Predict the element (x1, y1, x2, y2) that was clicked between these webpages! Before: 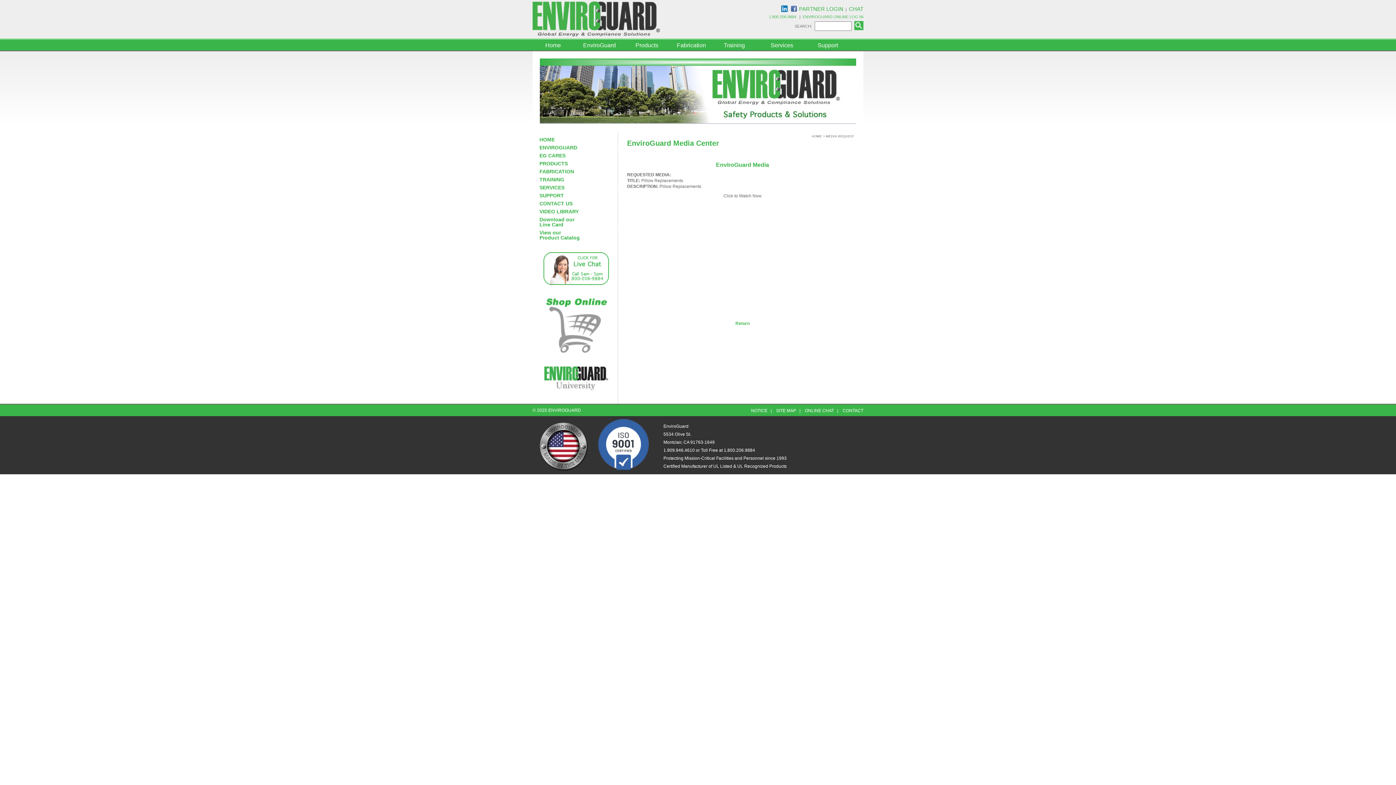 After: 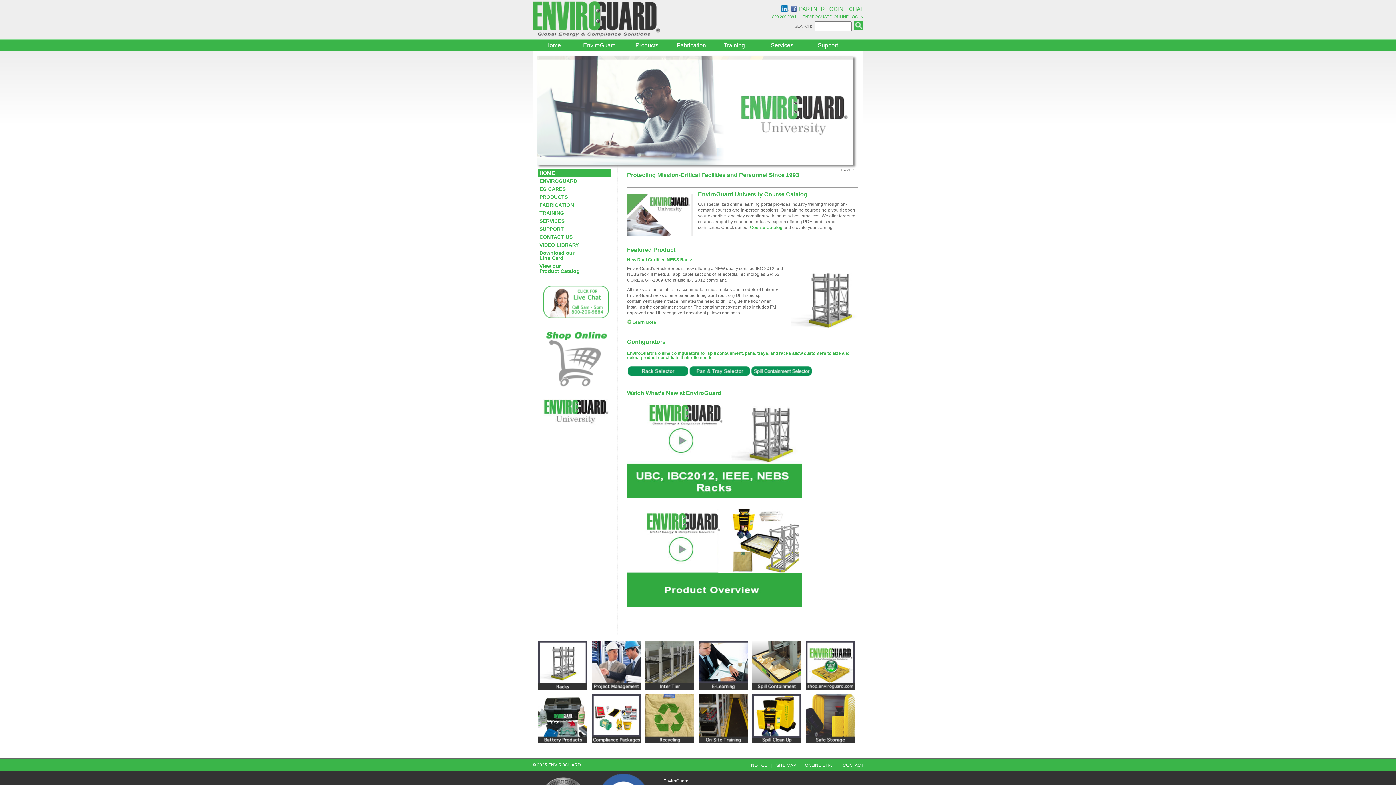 Action: label: HOME bbox: (812, 134, 822, 138)